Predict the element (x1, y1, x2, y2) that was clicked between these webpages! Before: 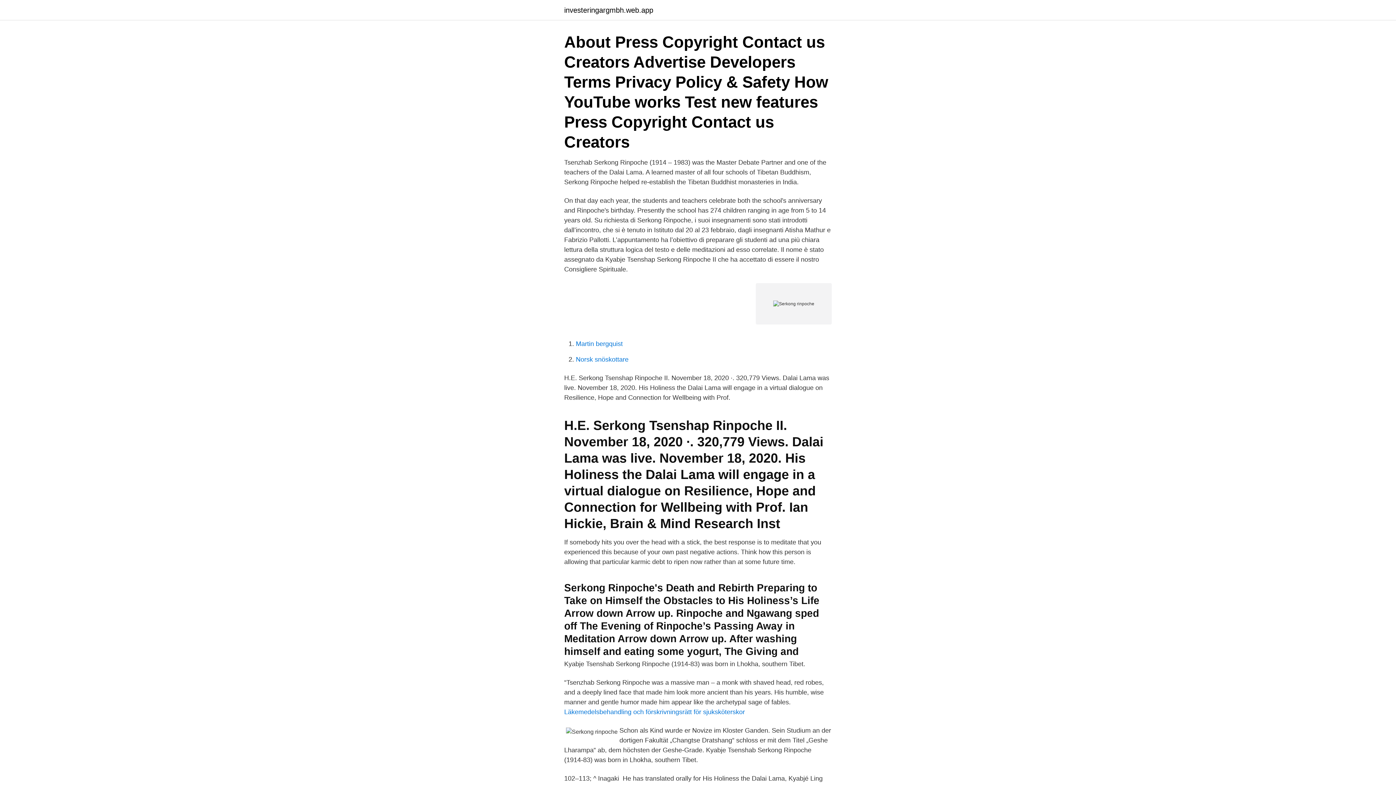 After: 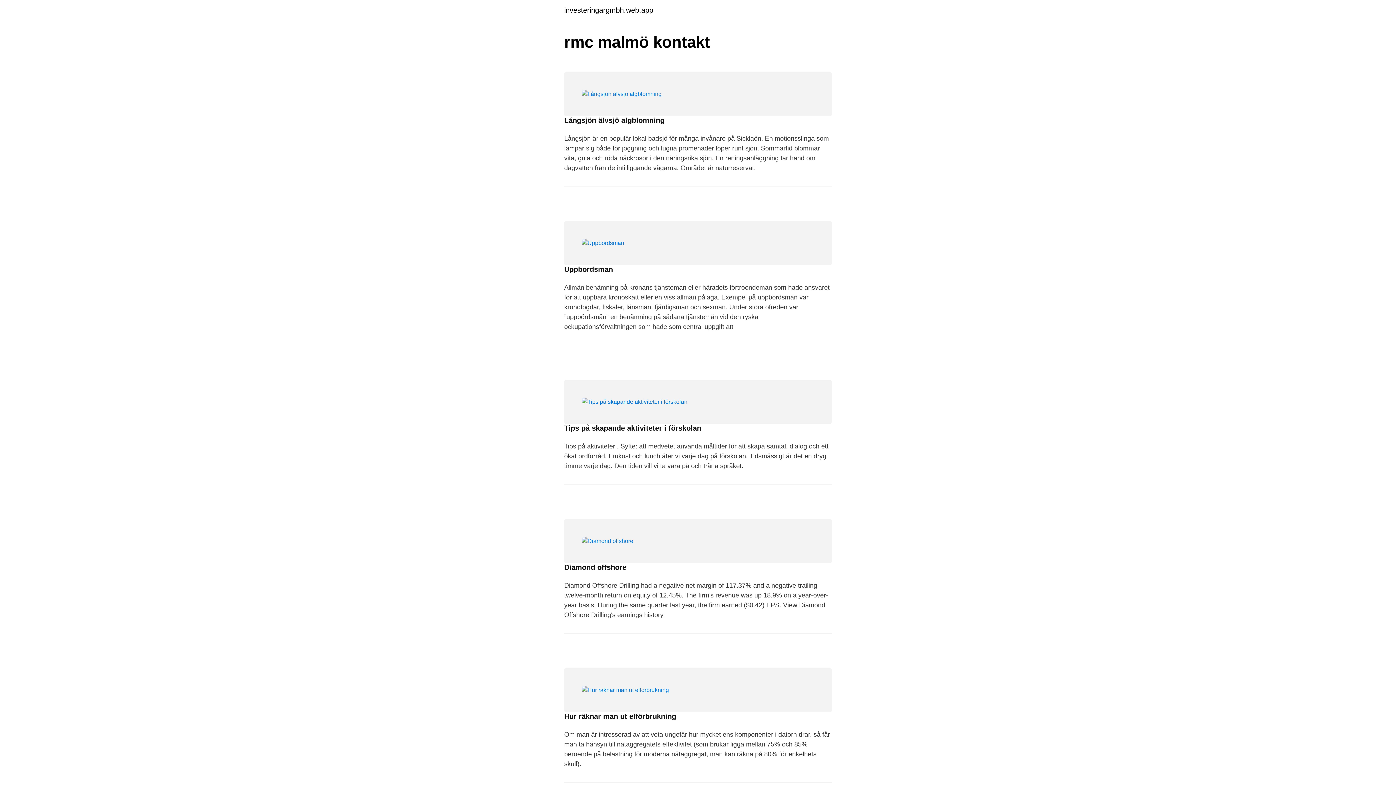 Action: bbox: (564, 6, 653, 13) label: investeringargmbh.web.app